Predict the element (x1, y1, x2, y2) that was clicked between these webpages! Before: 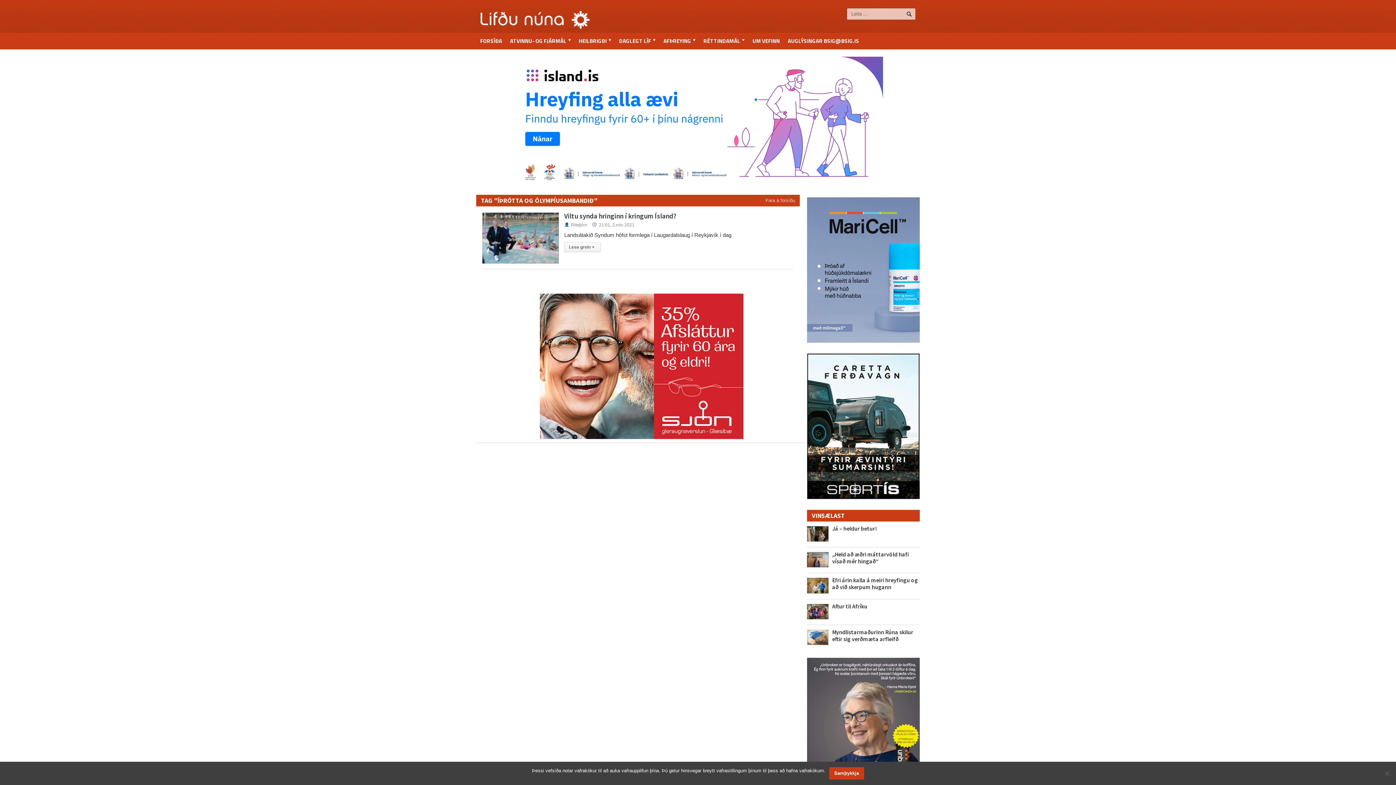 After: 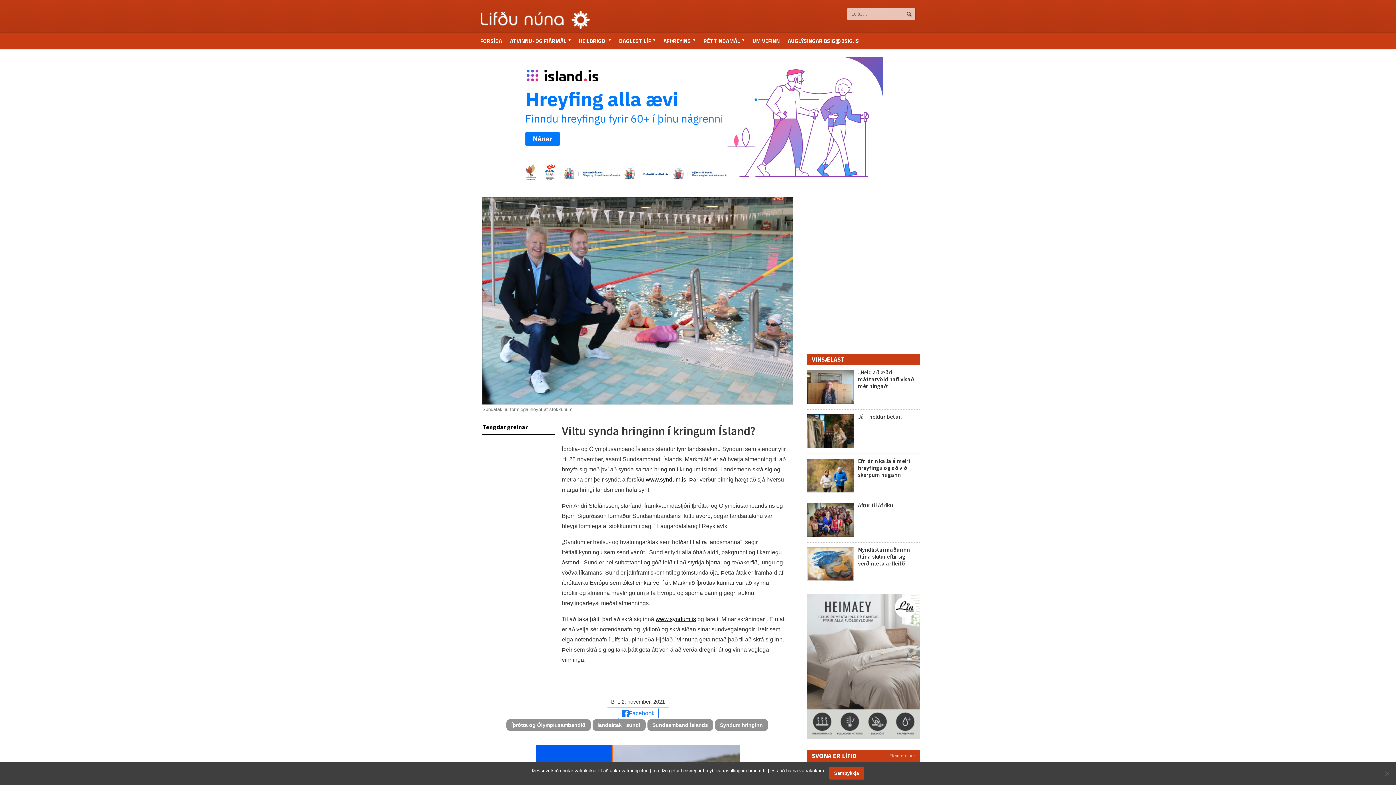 Action: bbox: (564, 242, 601, 252) label: Lesa grein▸